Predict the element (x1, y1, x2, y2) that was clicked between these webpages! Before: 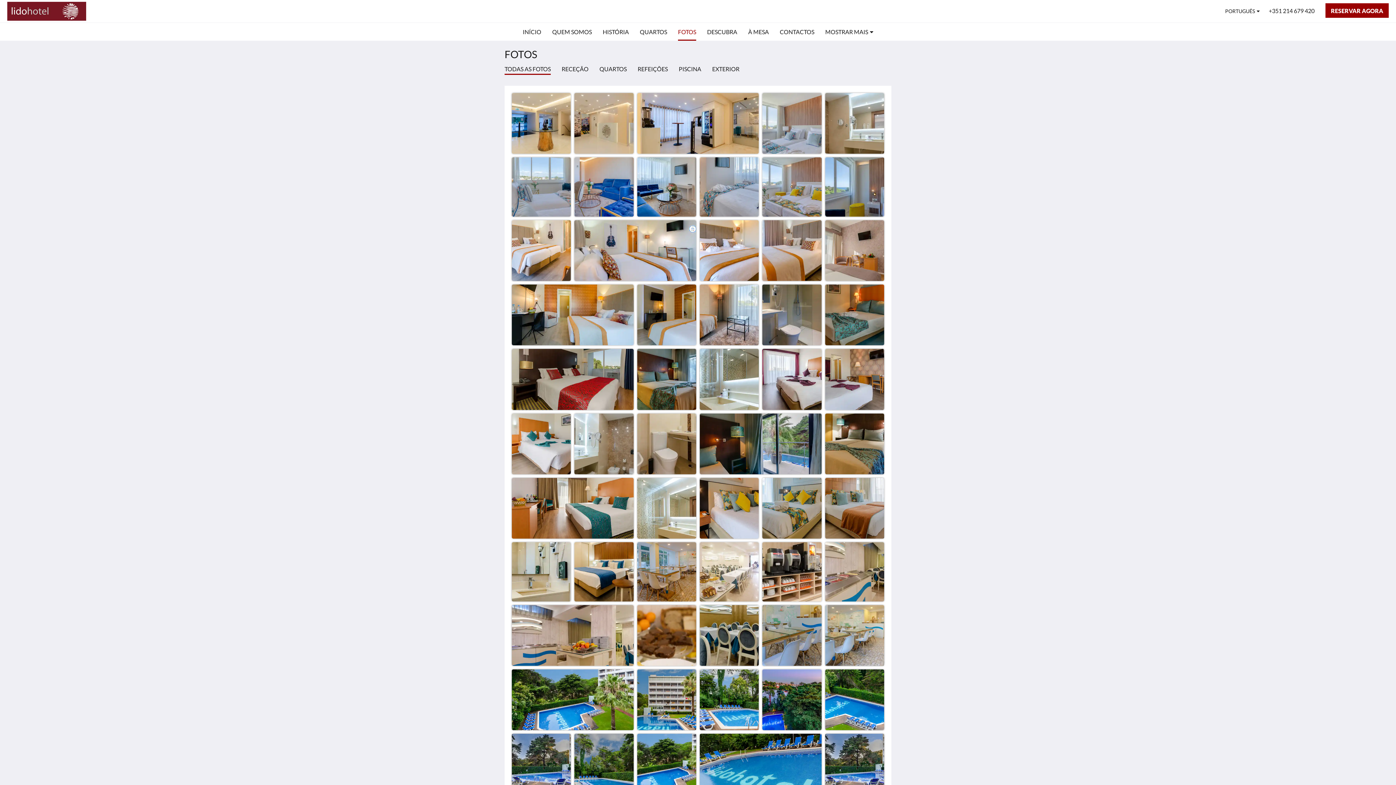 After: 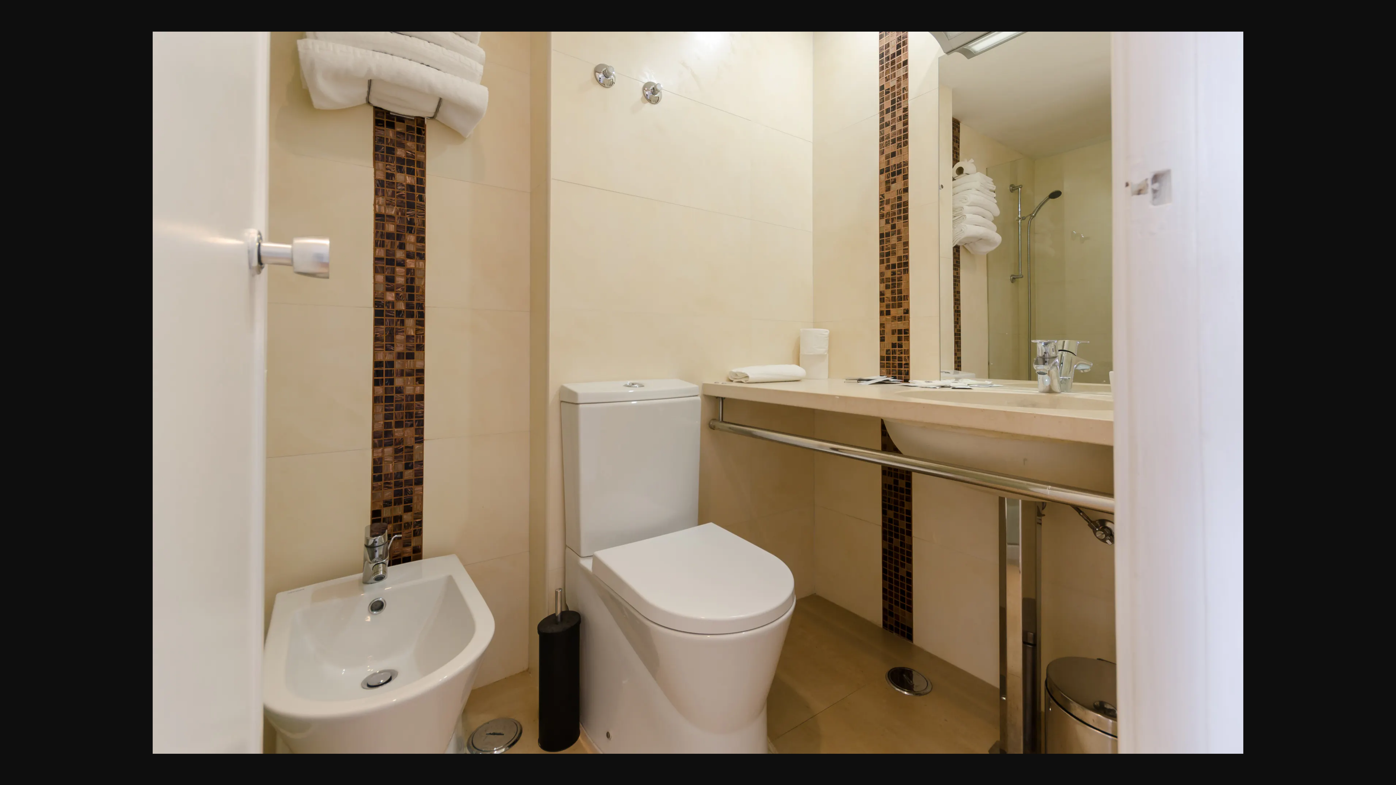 Action: bbox: (637, 413, 696, 472)